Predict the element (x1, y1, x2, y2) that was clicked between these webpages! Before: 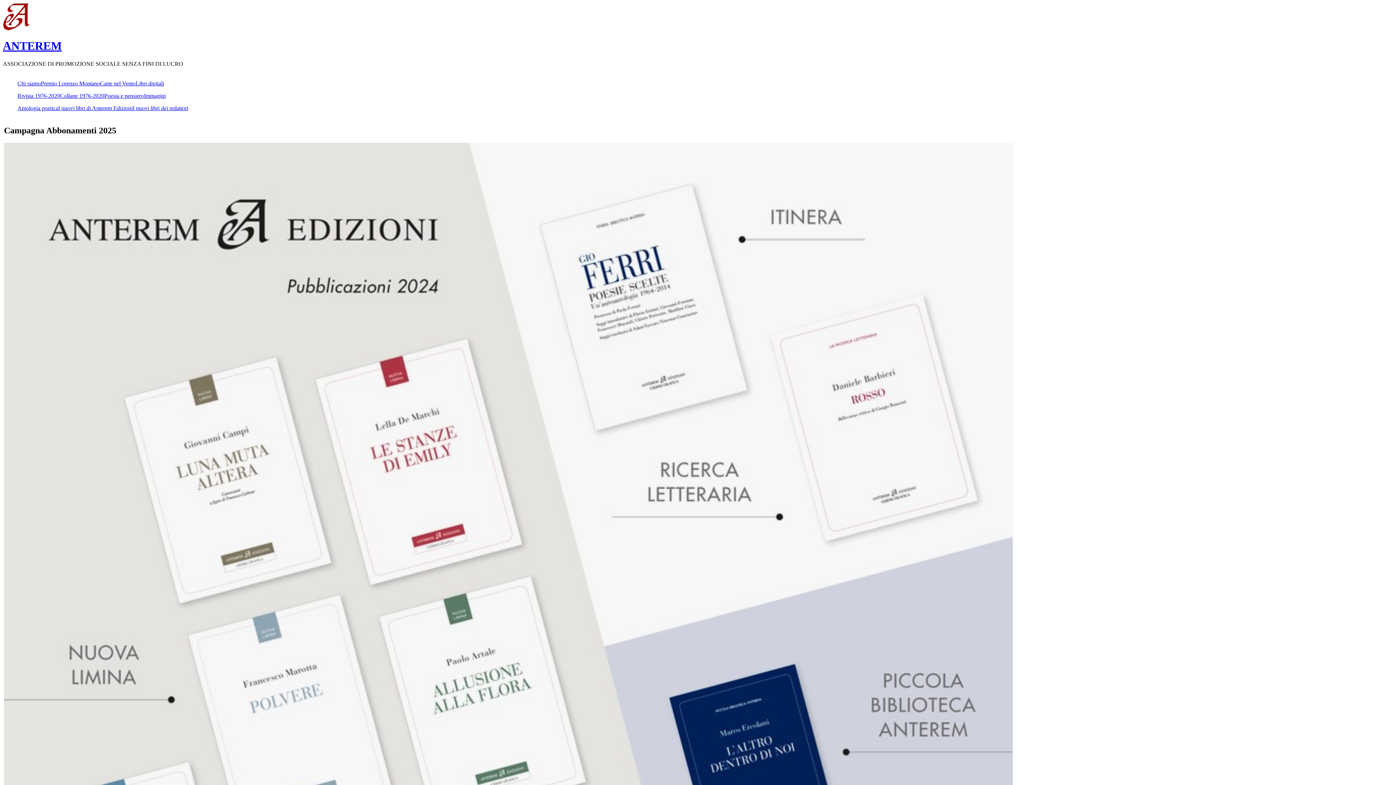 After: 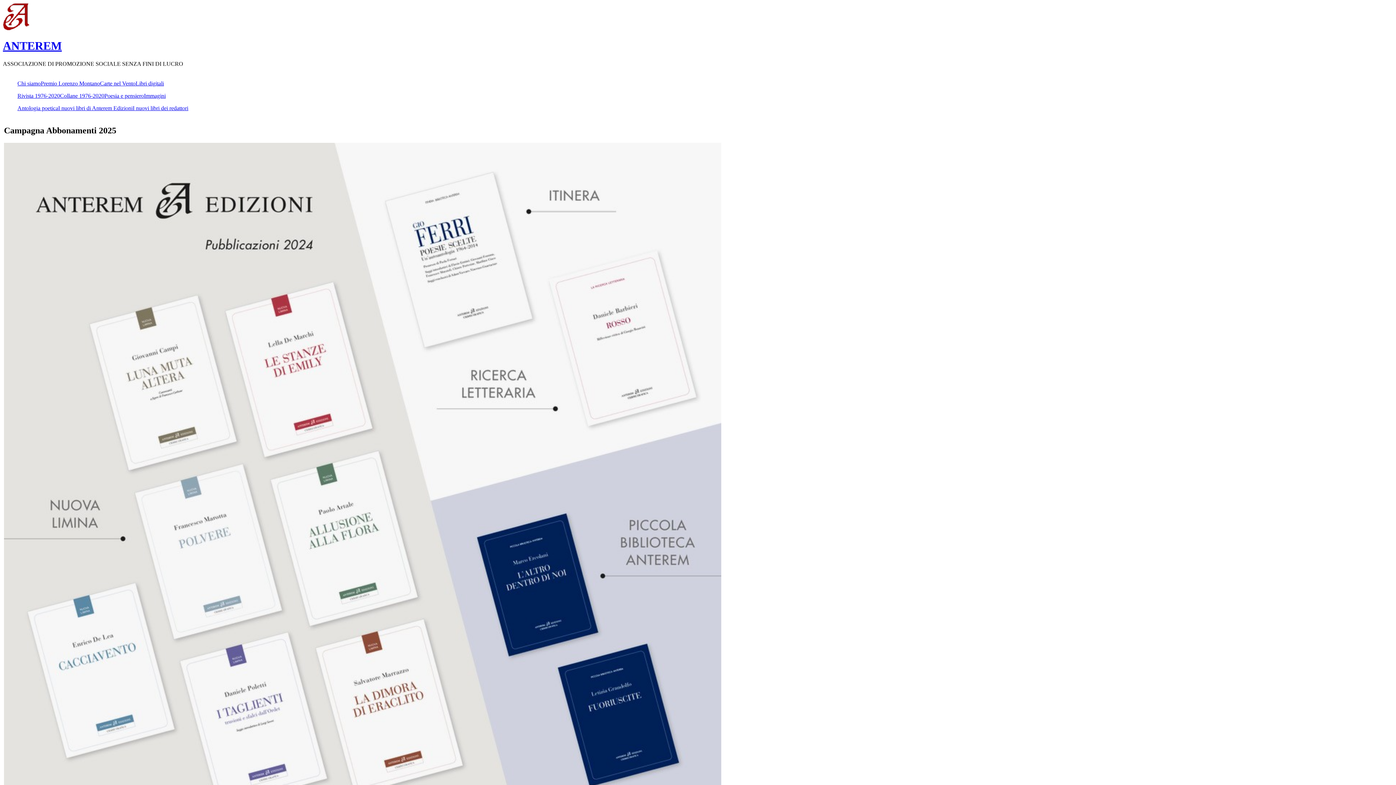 Action: bbox: (58, 105, 132, 111) label: I nuovi libri di Anterem Edizioni